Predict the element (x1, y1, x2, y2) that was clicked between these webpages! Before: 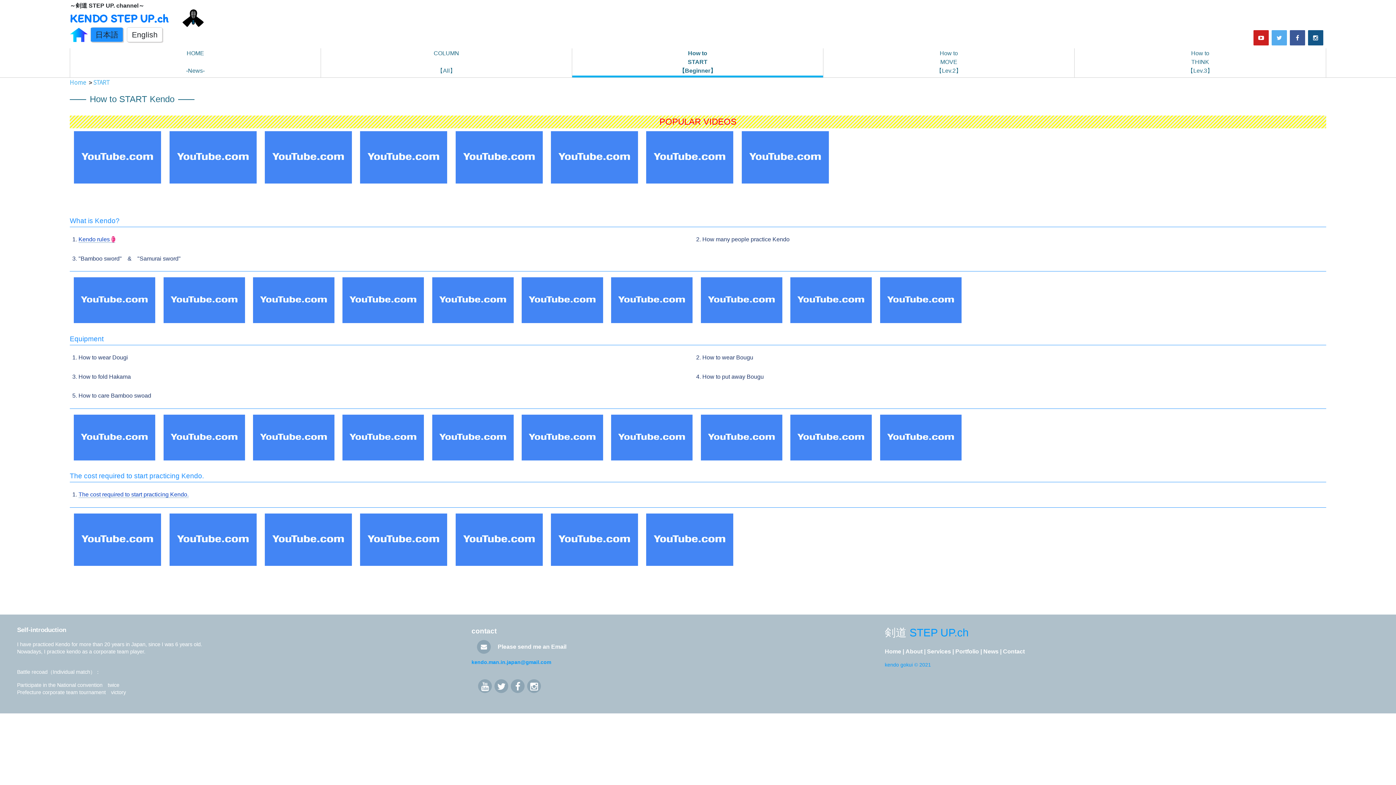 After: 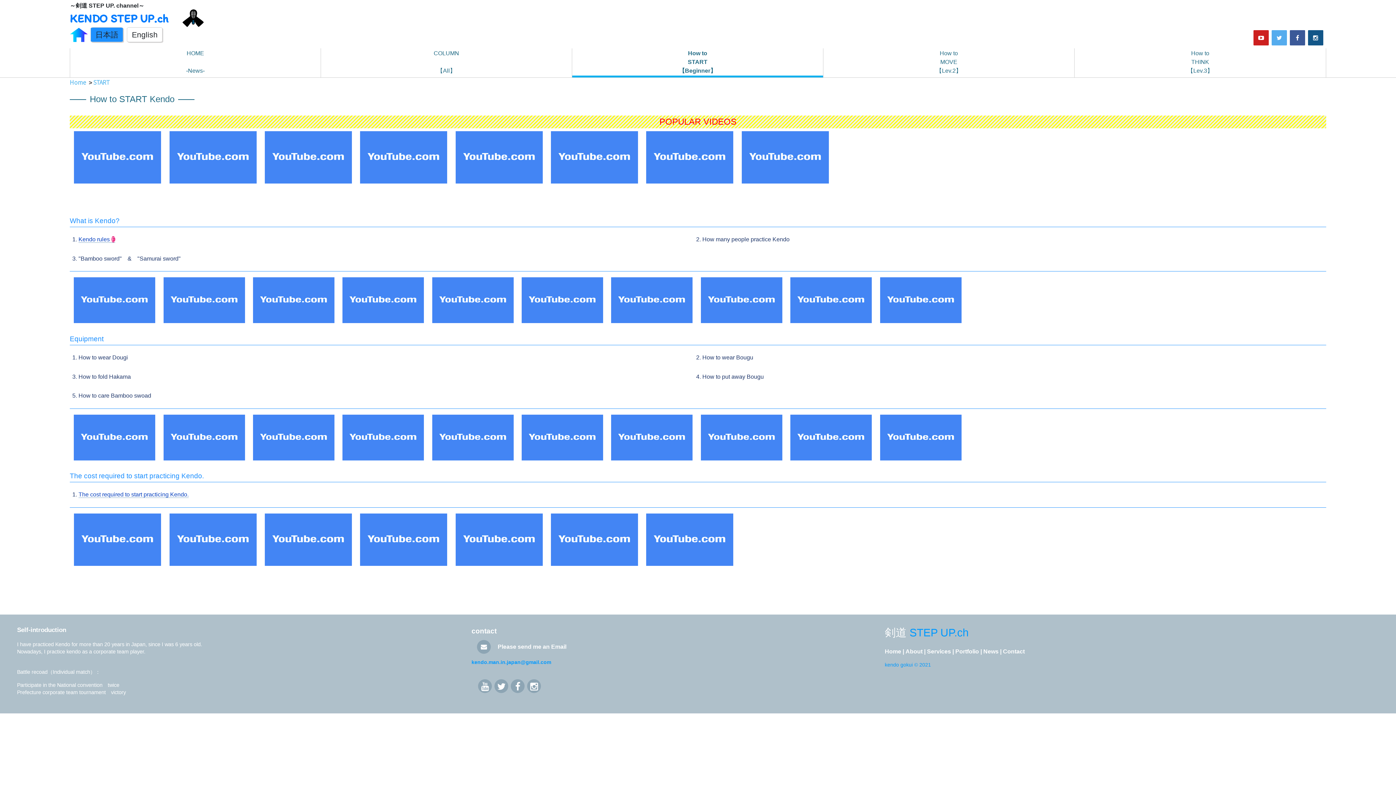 Action: bbox: (546, 156, 642, 170)